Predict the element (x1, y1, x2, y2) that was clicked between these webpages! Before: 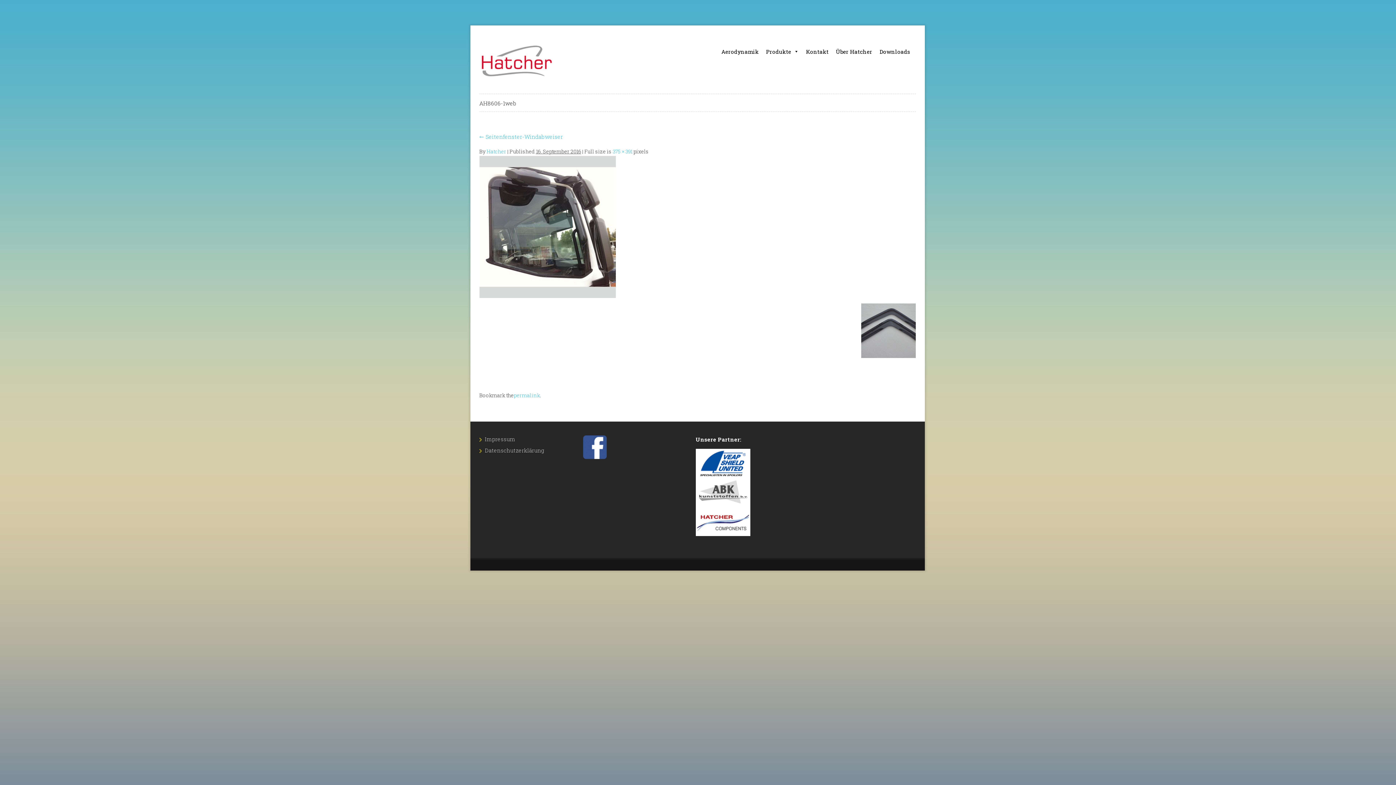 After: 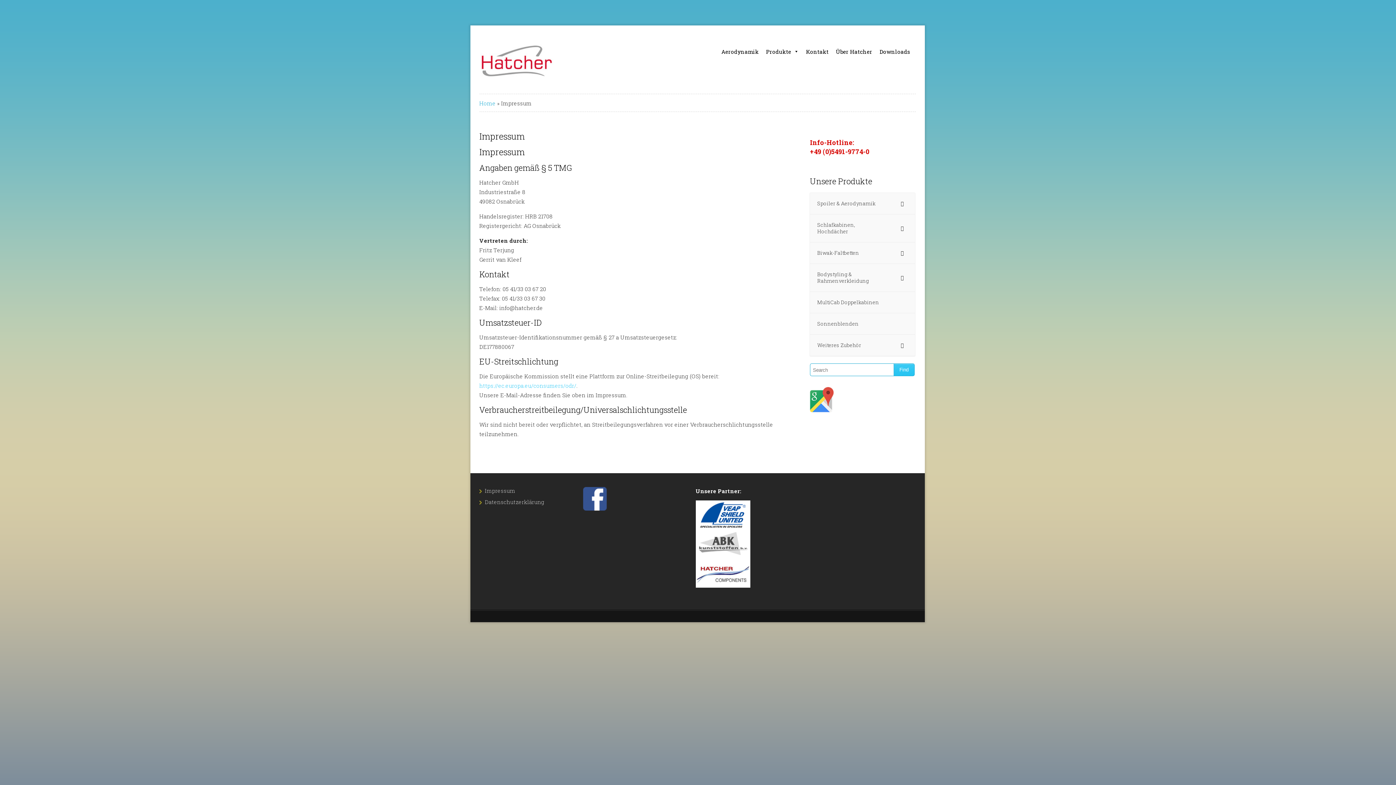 Action: label: Impressum bbox: (484, 435, 515, 442)